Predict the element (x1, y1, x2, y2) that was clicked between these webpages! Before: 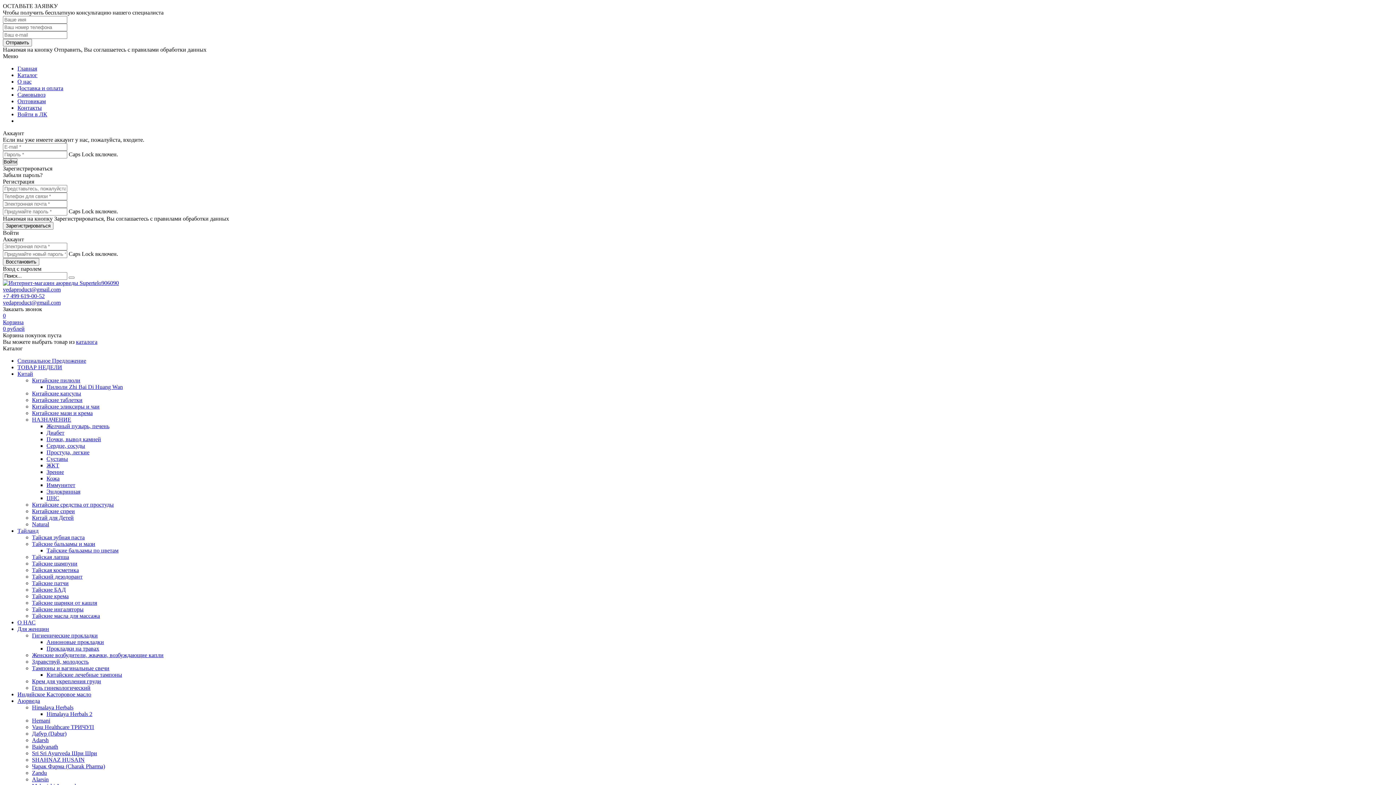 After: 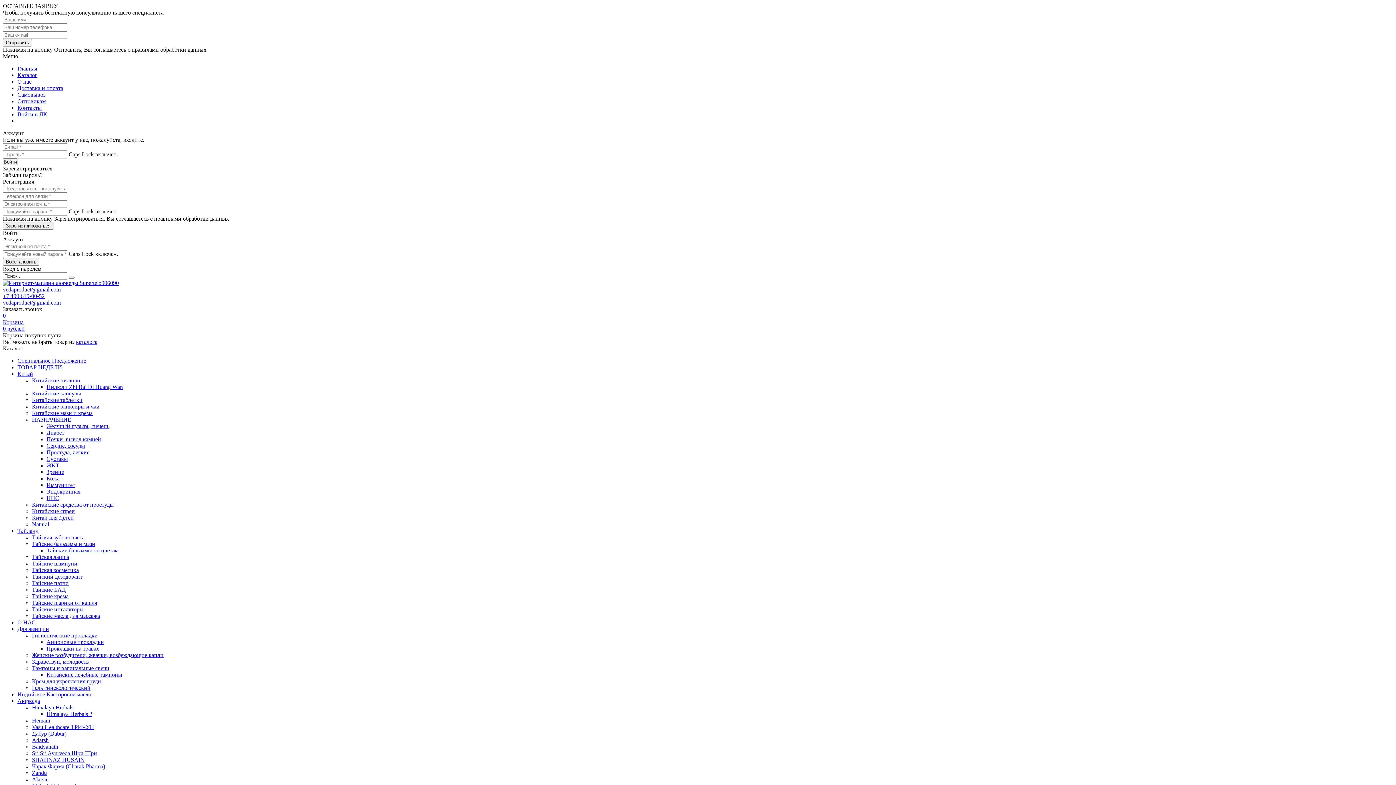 Action: label: Китайские средства от простуды bbox: (32, 501, 113, 508)